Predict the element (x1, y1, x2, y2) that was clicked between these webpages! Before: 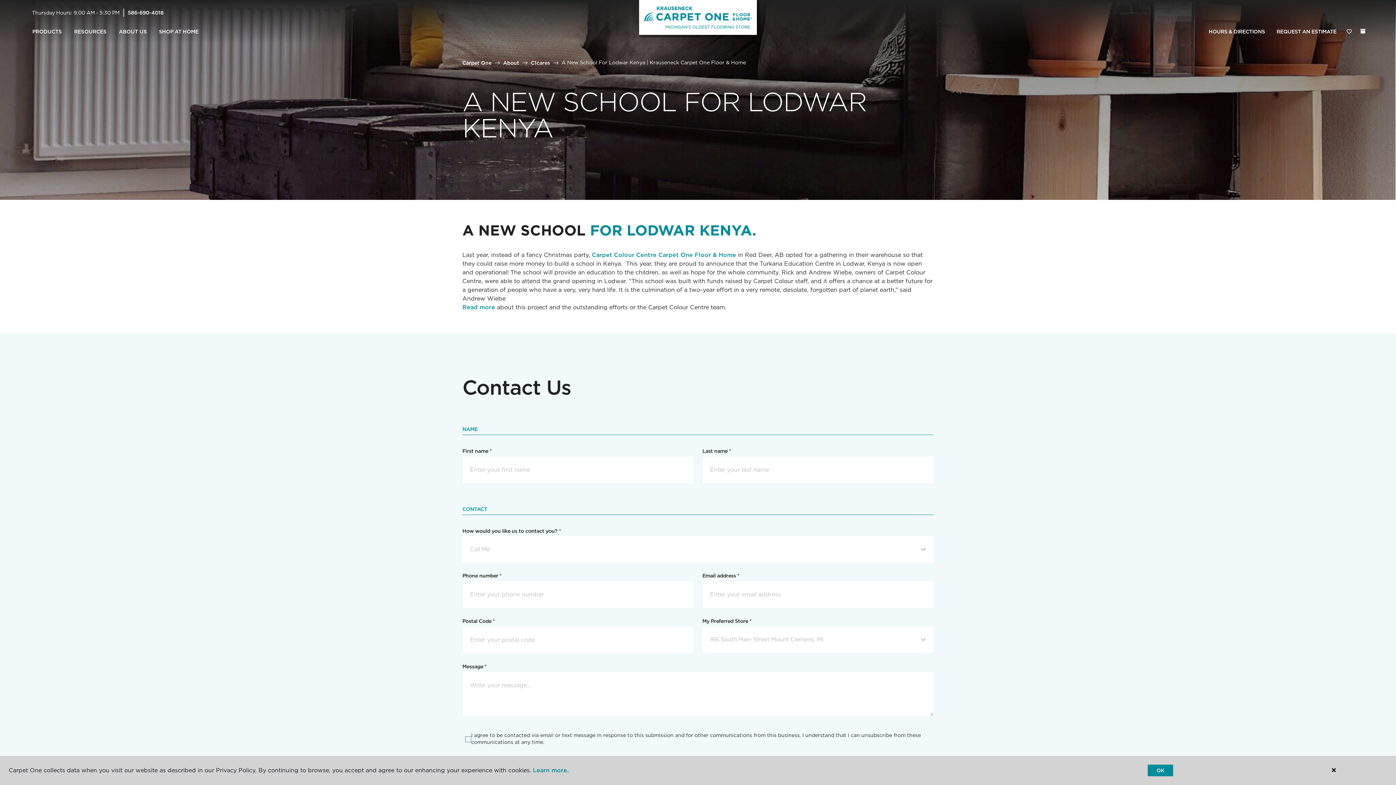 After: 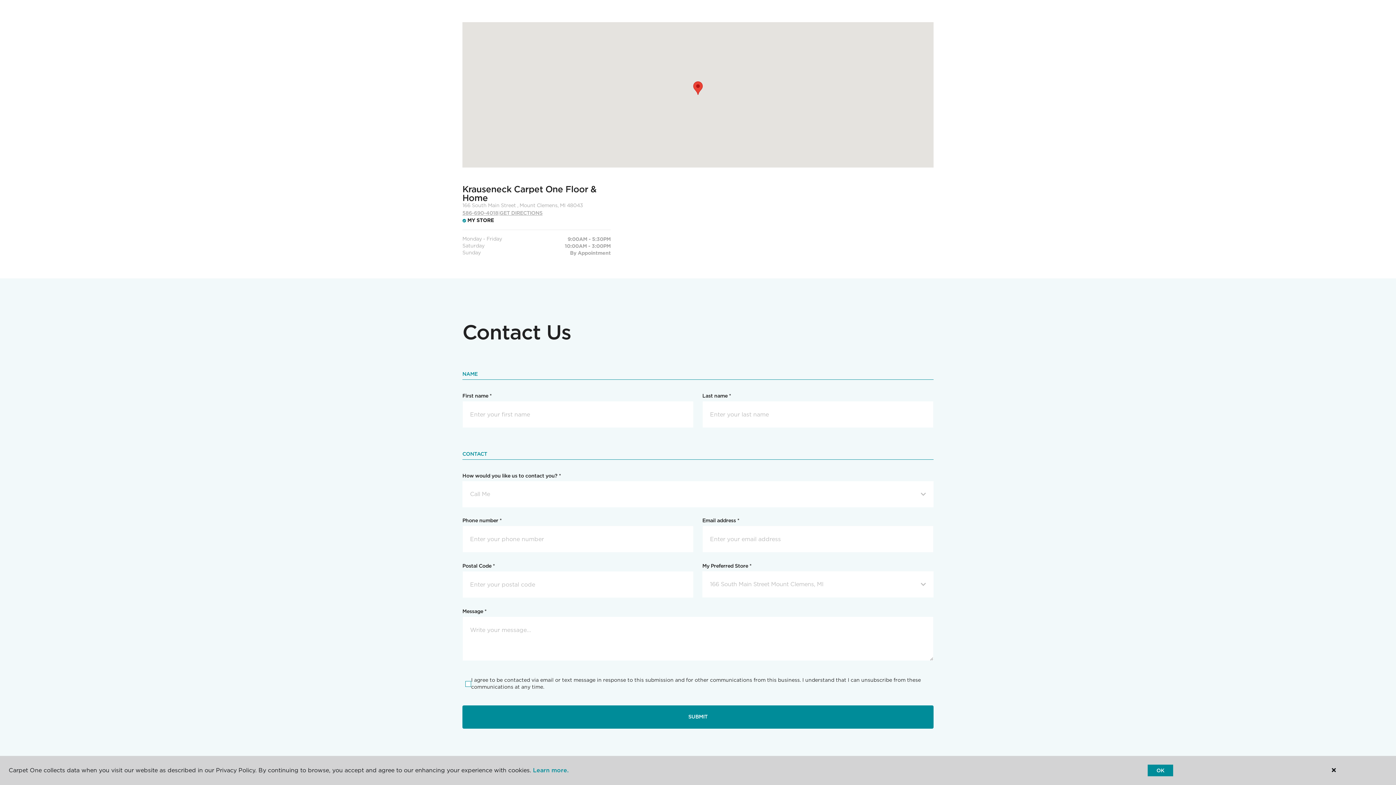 Action: bbox: (1203, 24, 1271, 39) label: HOURS & DIRECTIONS